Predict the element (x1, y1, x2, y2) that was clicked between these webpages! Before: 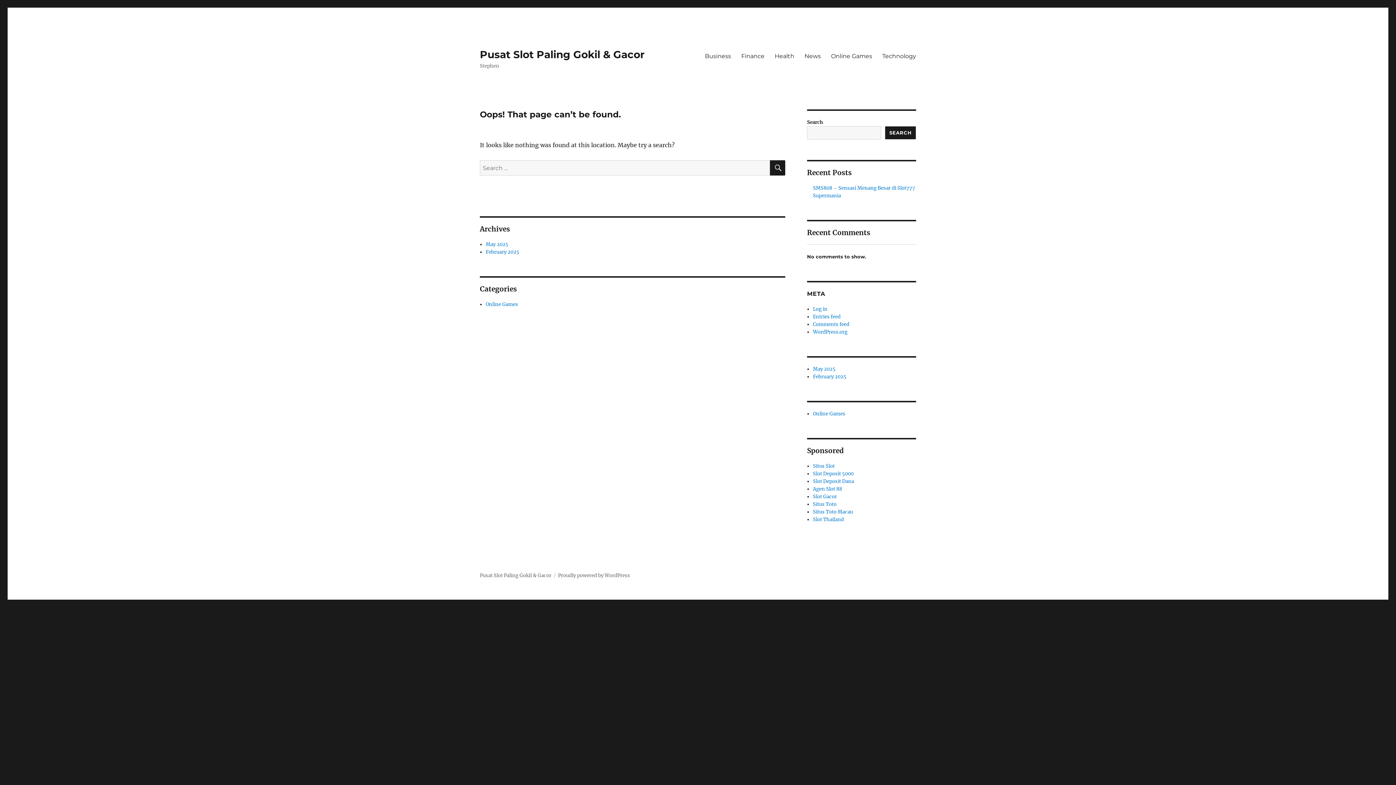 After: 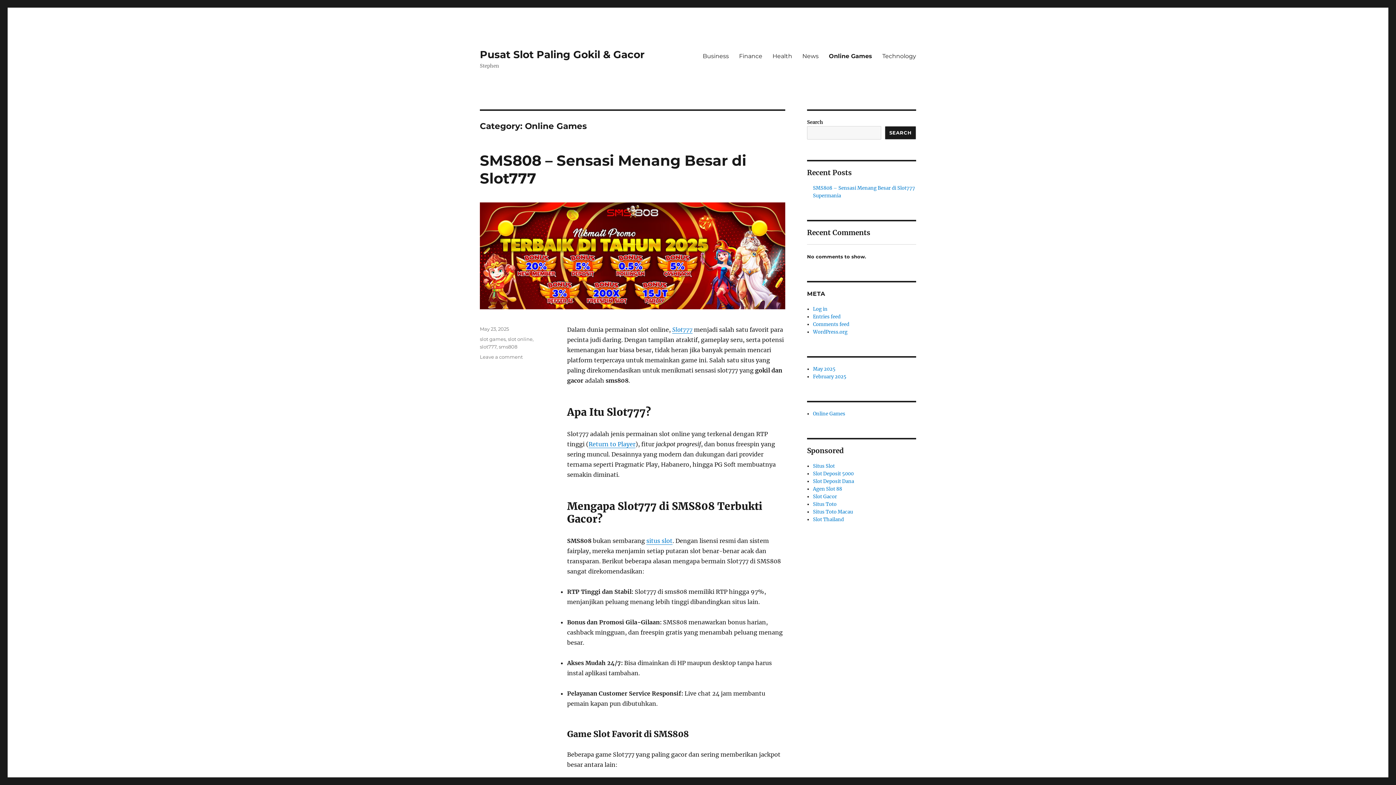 Action: bbox: (813, 410, 845, 417) label: Online Games